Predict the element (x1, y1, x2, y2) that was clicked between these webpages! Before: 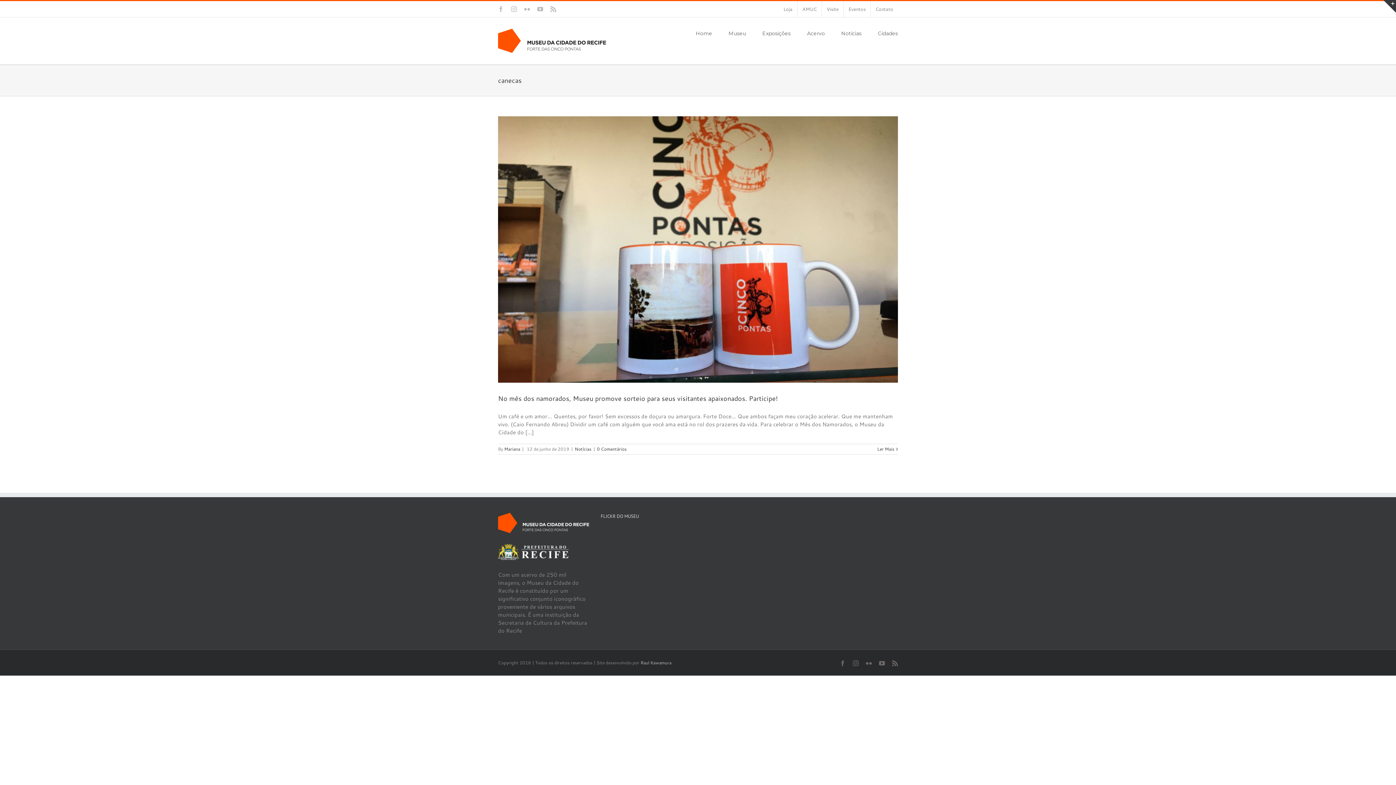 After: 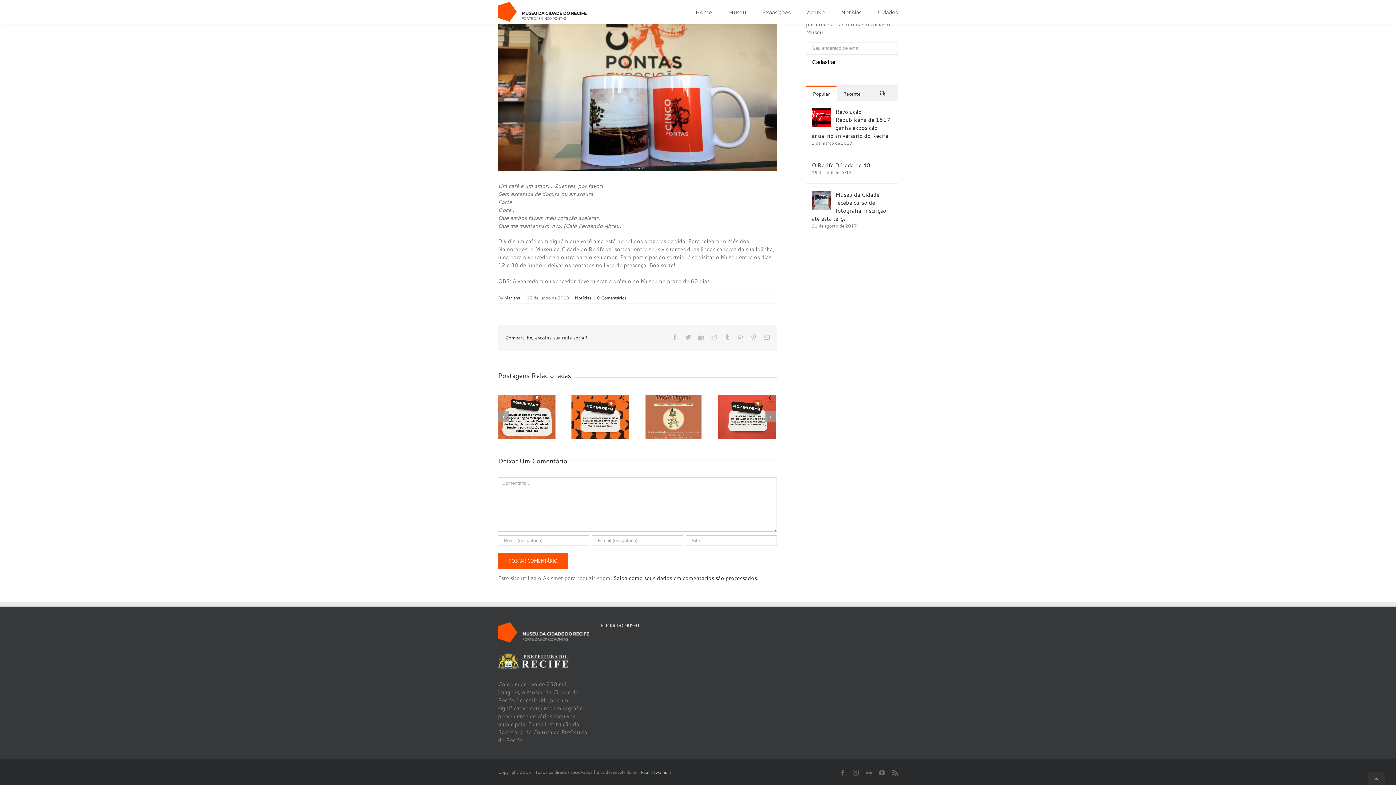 Action: bbox: (597, 446, 626, 452) label: 0 Comentários